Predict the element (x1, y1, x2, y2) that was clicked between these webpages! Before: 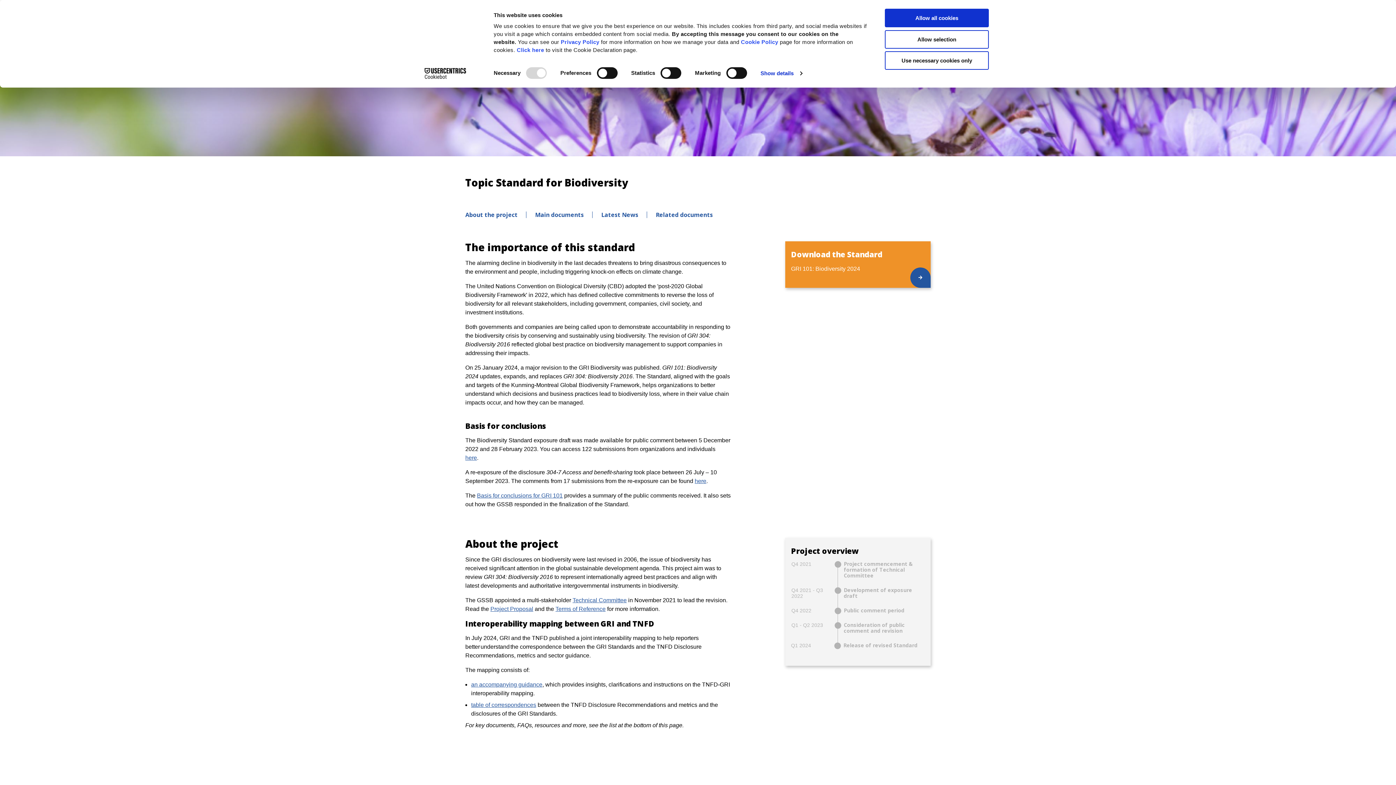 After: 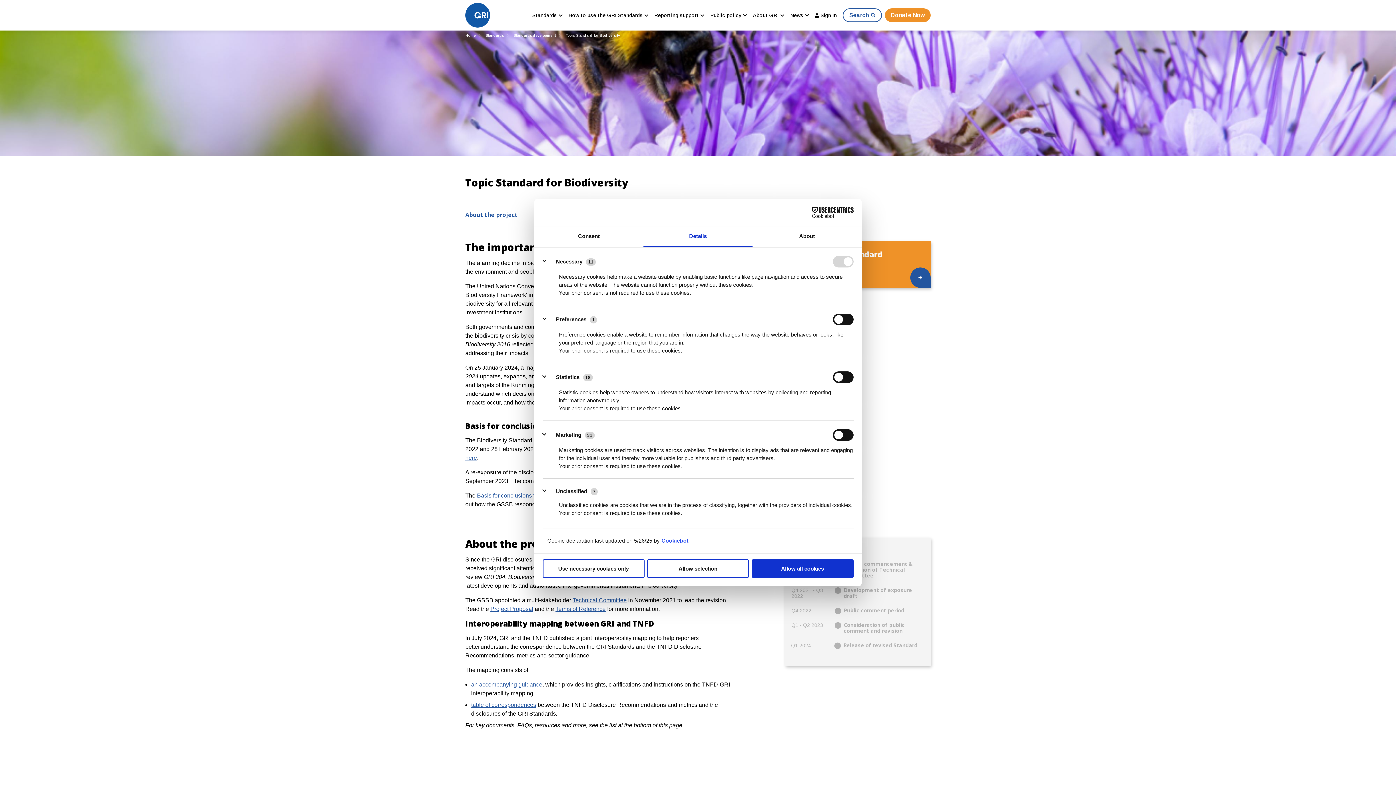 Action: bbox: (760, 67, 802, 78) label: Show details